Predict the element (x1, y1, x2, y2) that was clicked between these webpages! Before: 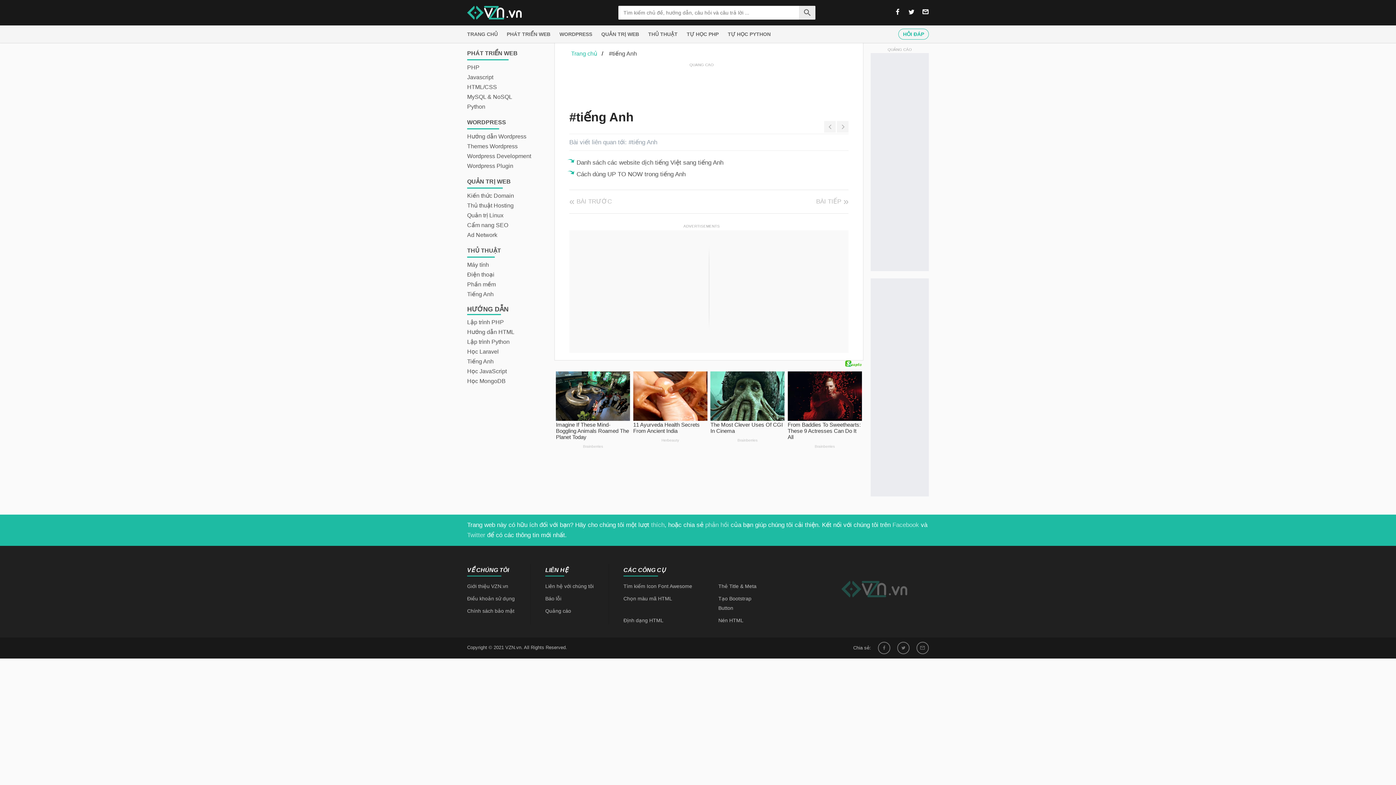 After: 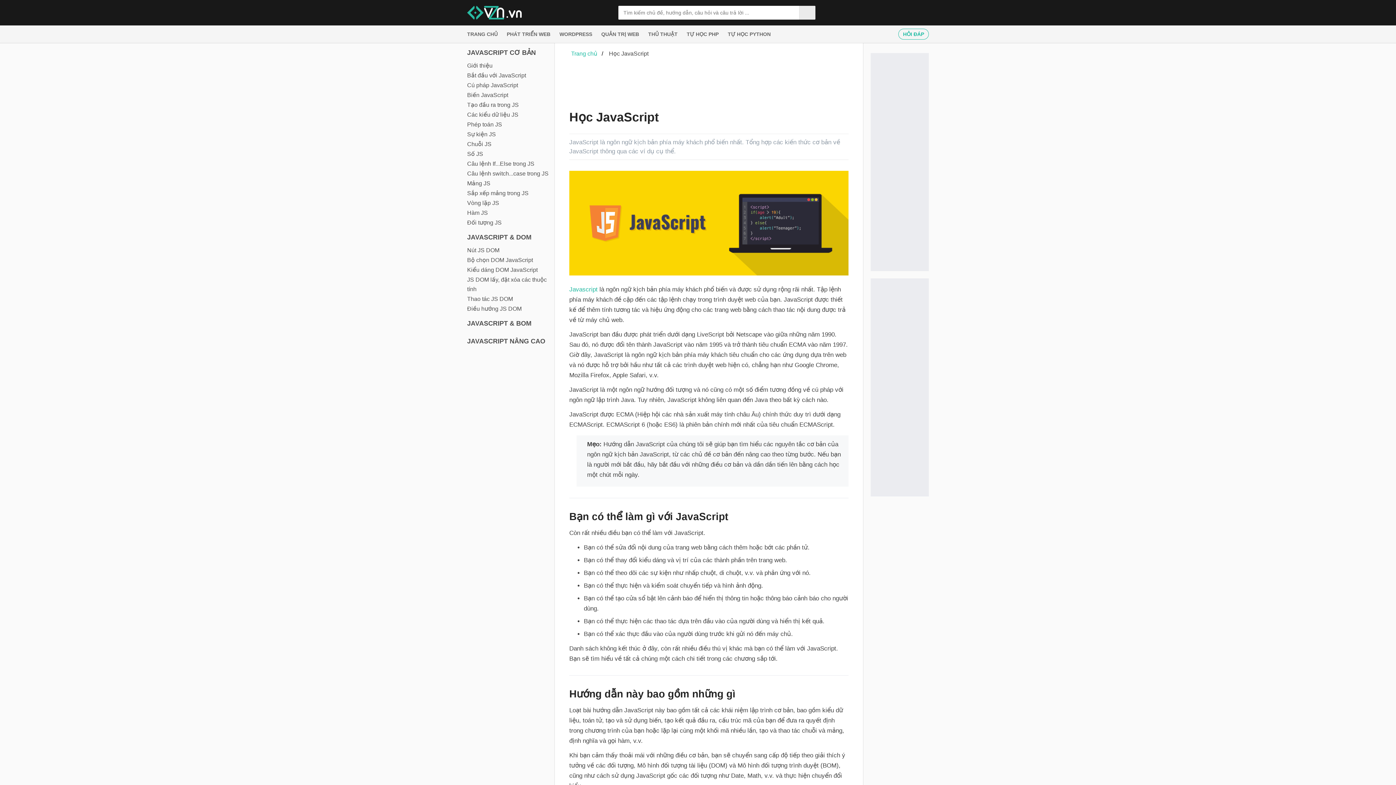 Action: label: Học JavaScript bbox: (467, 366, 506, 376)